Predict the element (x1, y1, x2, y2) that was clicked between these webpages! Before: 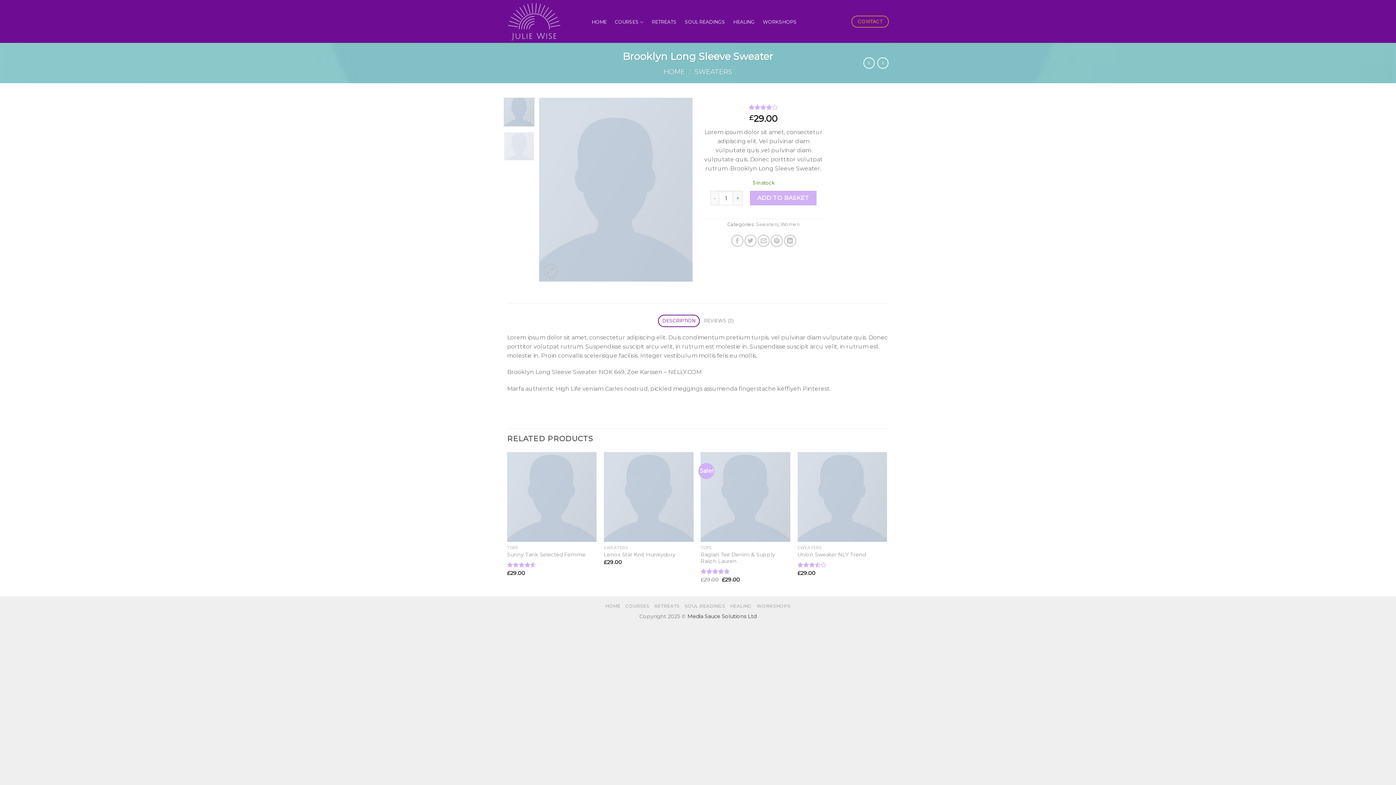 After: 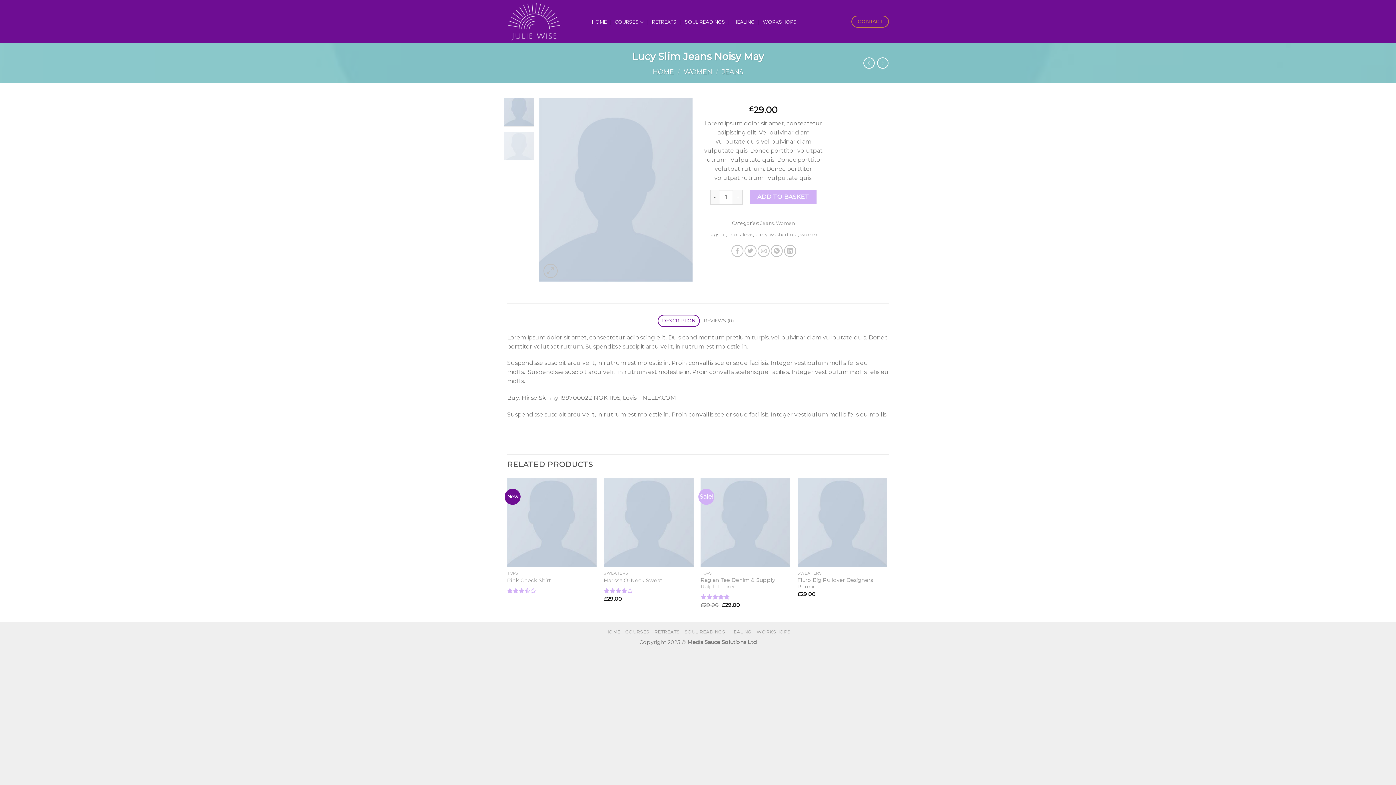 Action: bbox: (863, 57, 875, 68)